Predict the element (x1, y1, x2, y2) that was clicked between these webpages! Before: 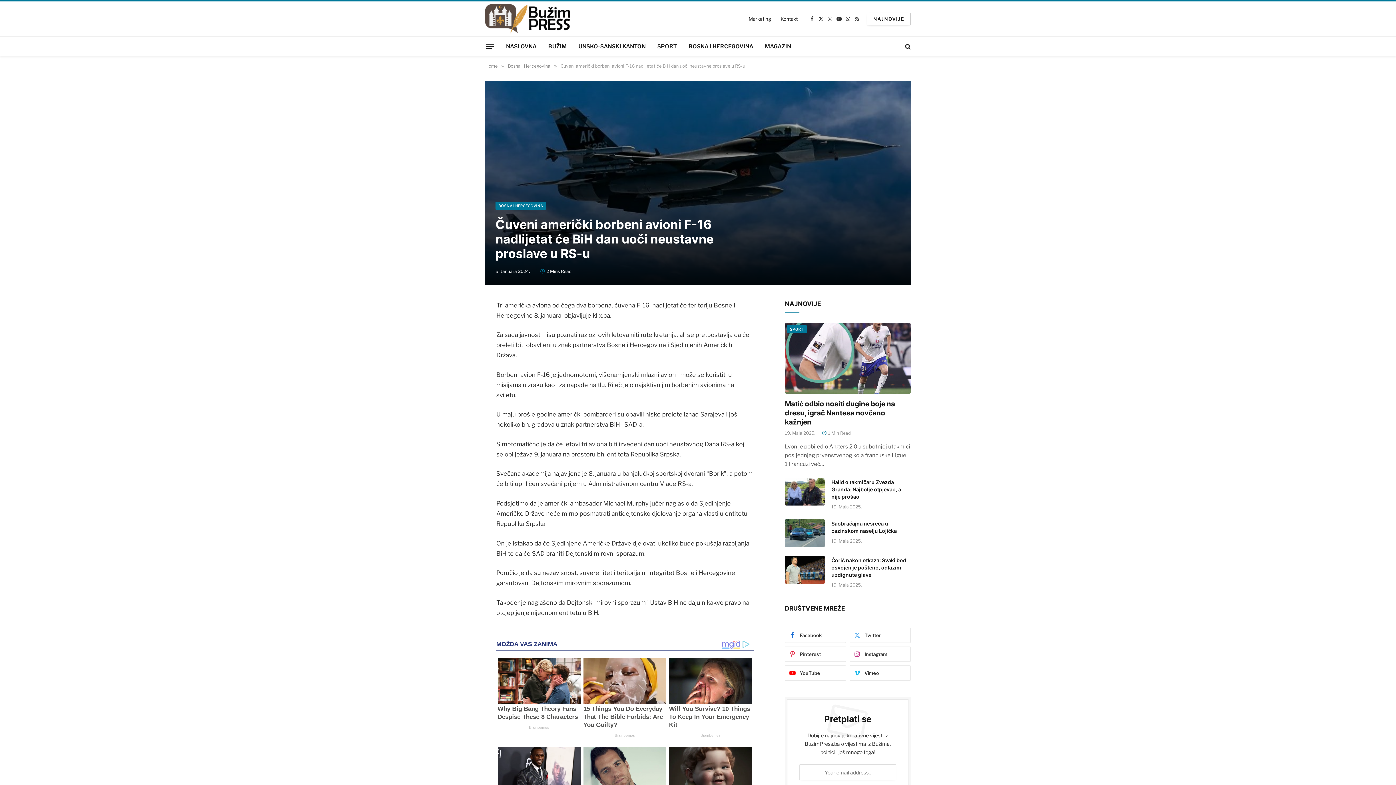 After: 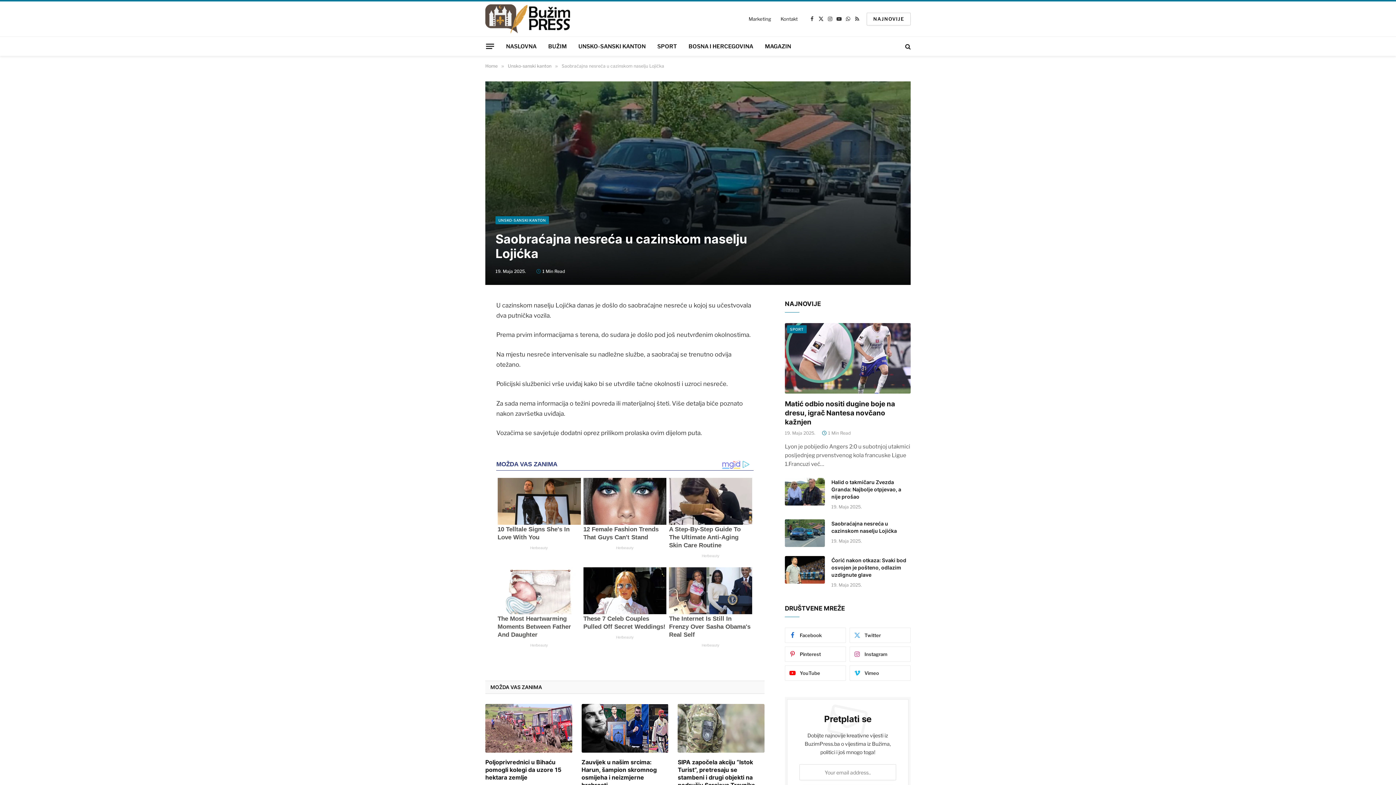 Action: bbox: (785, 519, 825, 547)